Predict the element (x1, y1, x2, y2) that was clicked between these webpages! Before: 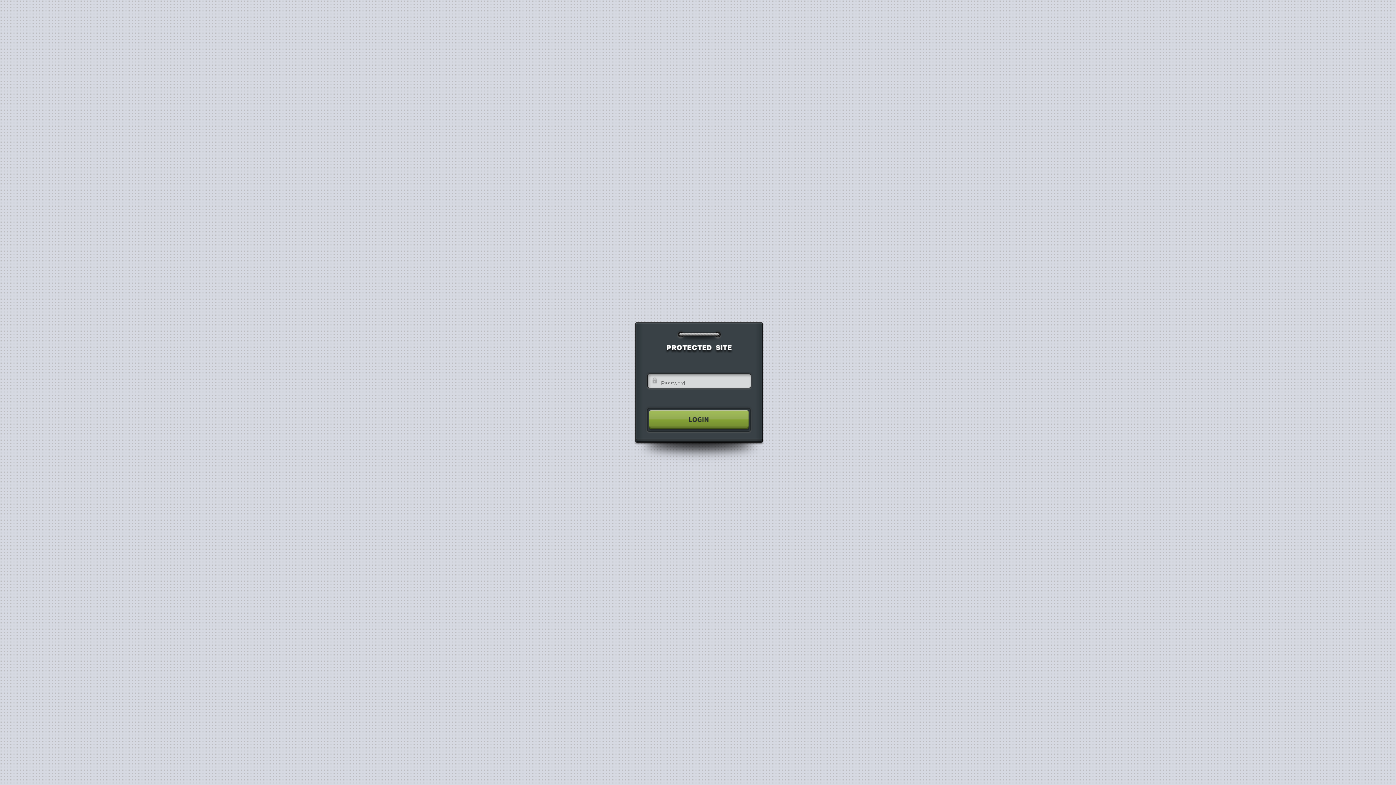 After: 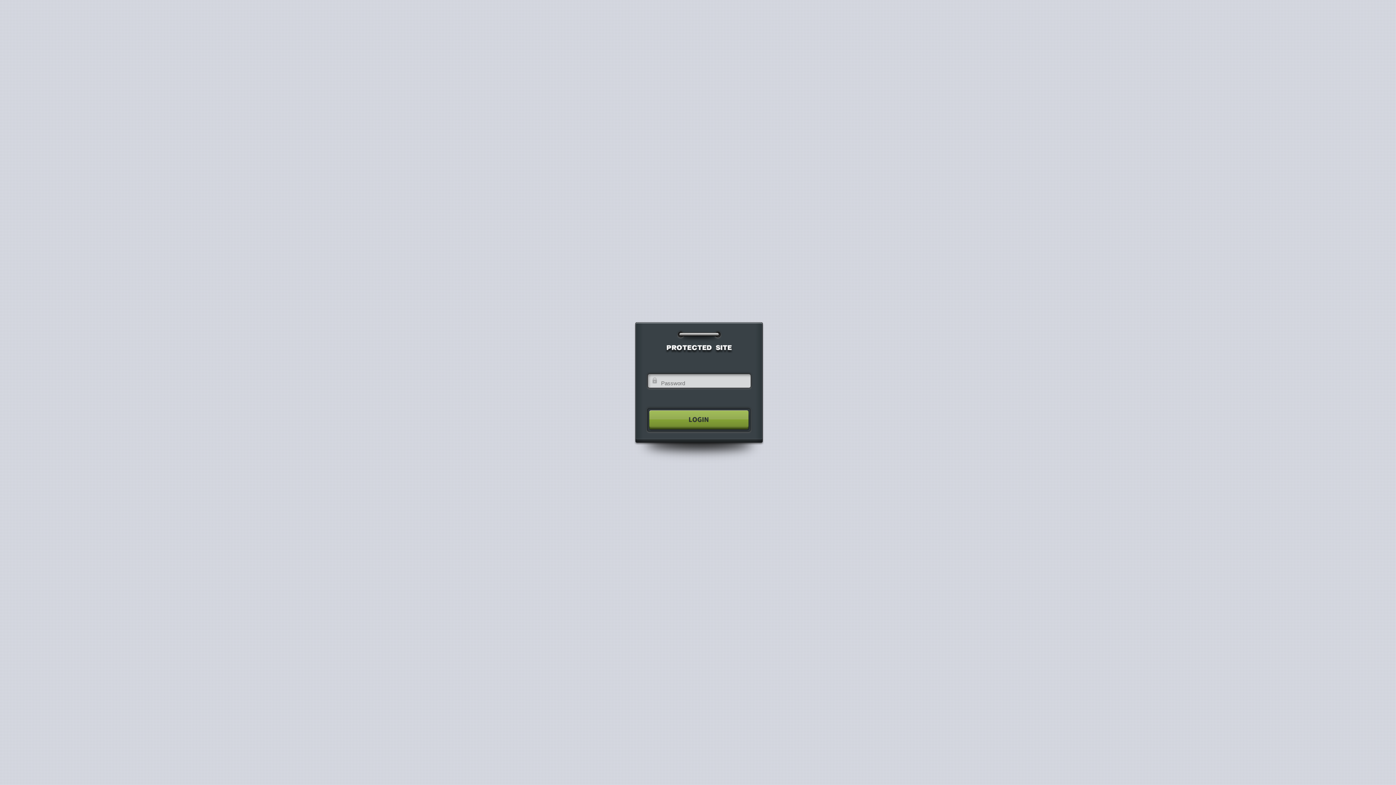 Action: bbox: (640, 404, 755, 435)